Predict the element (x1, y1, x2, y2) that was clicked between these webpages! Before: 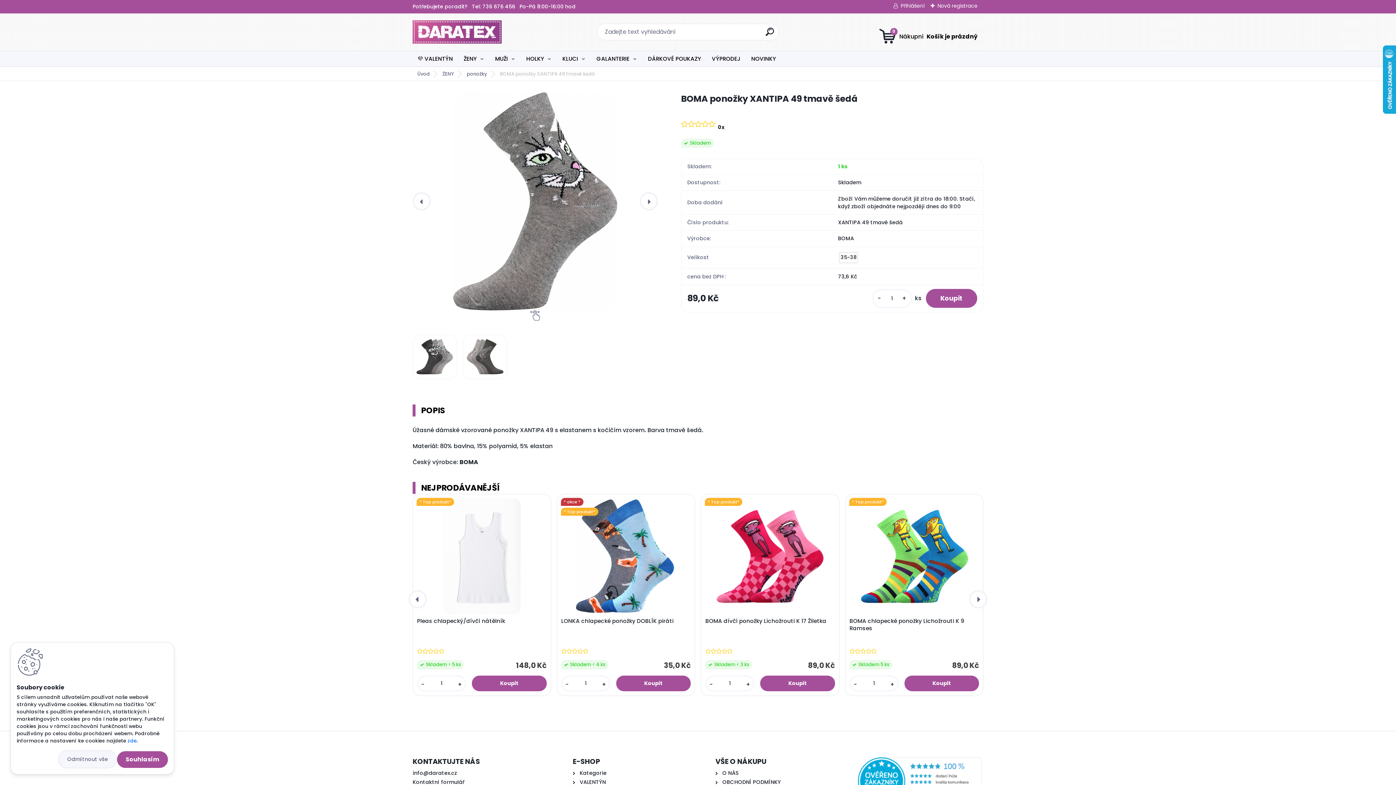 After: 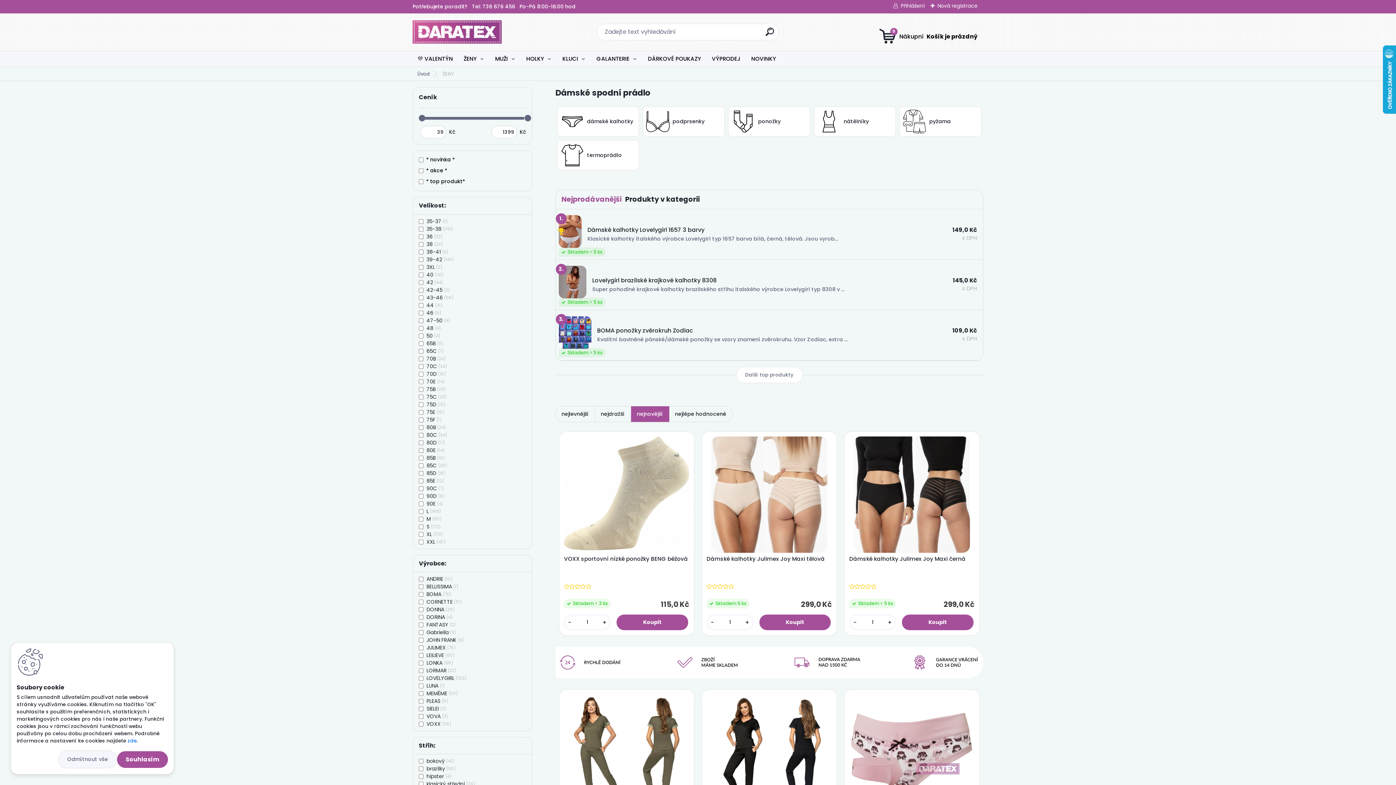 Action: label: ŽENY bbox: (436, 70, 459, 77)